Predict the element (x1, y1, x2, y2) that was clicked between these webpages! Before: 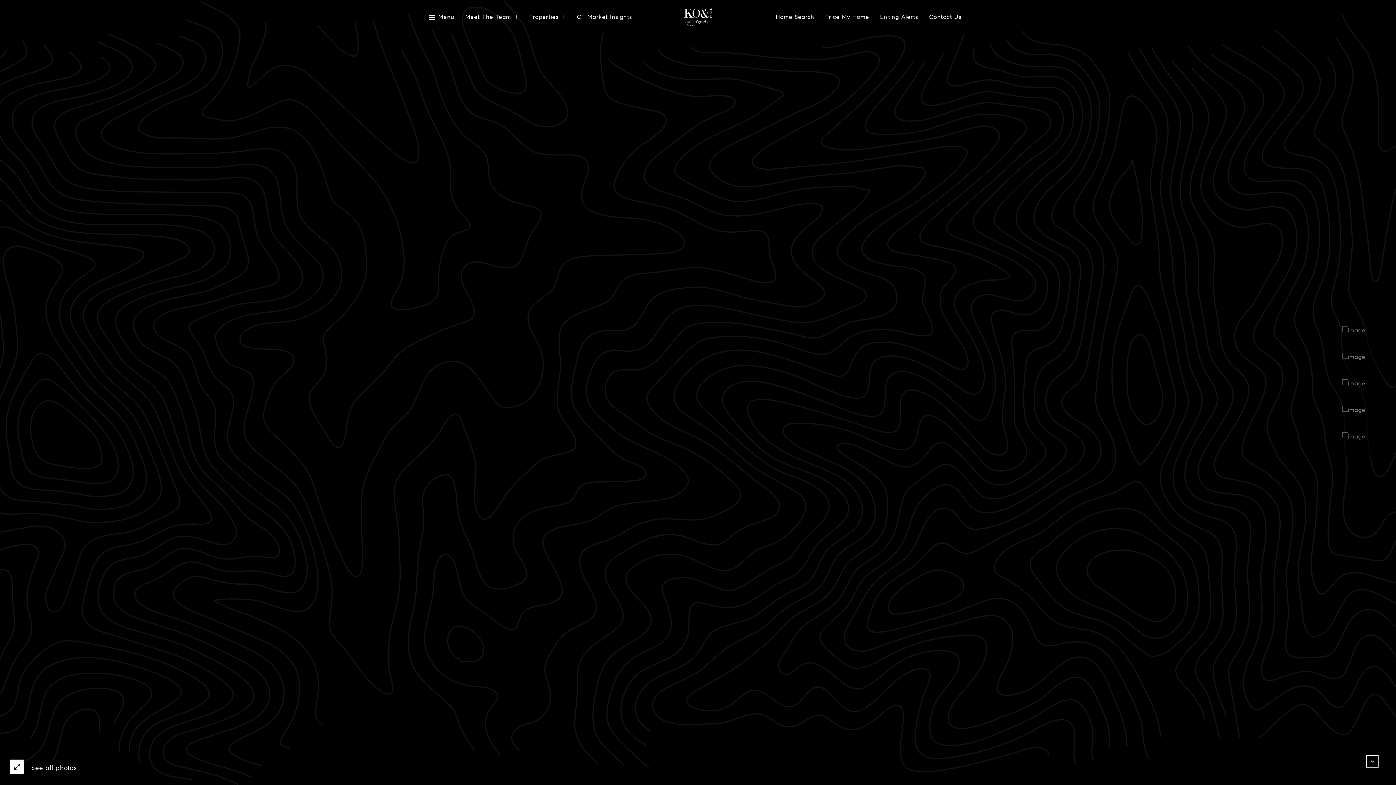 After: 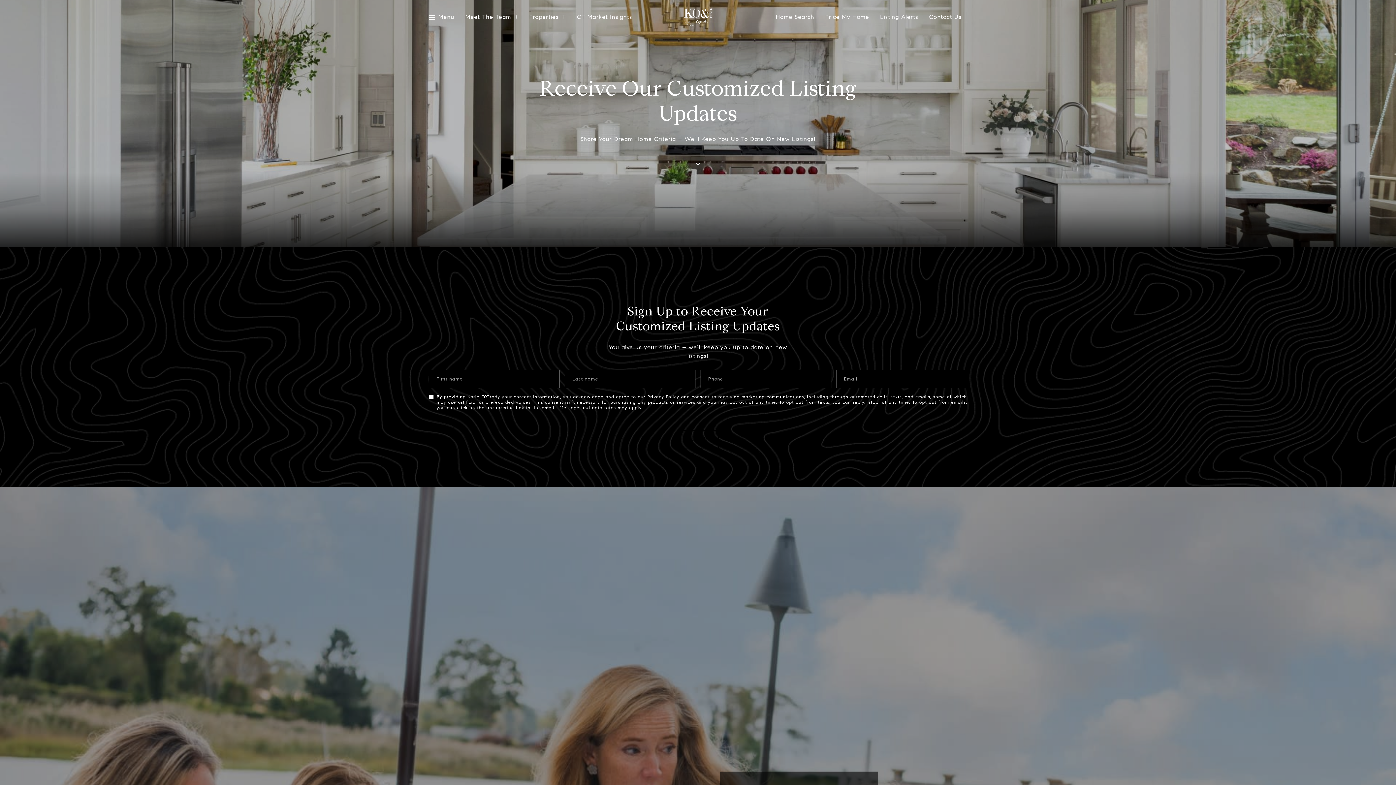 Action: bbox: (880, 14, 918, 20) label: Listing Alerts